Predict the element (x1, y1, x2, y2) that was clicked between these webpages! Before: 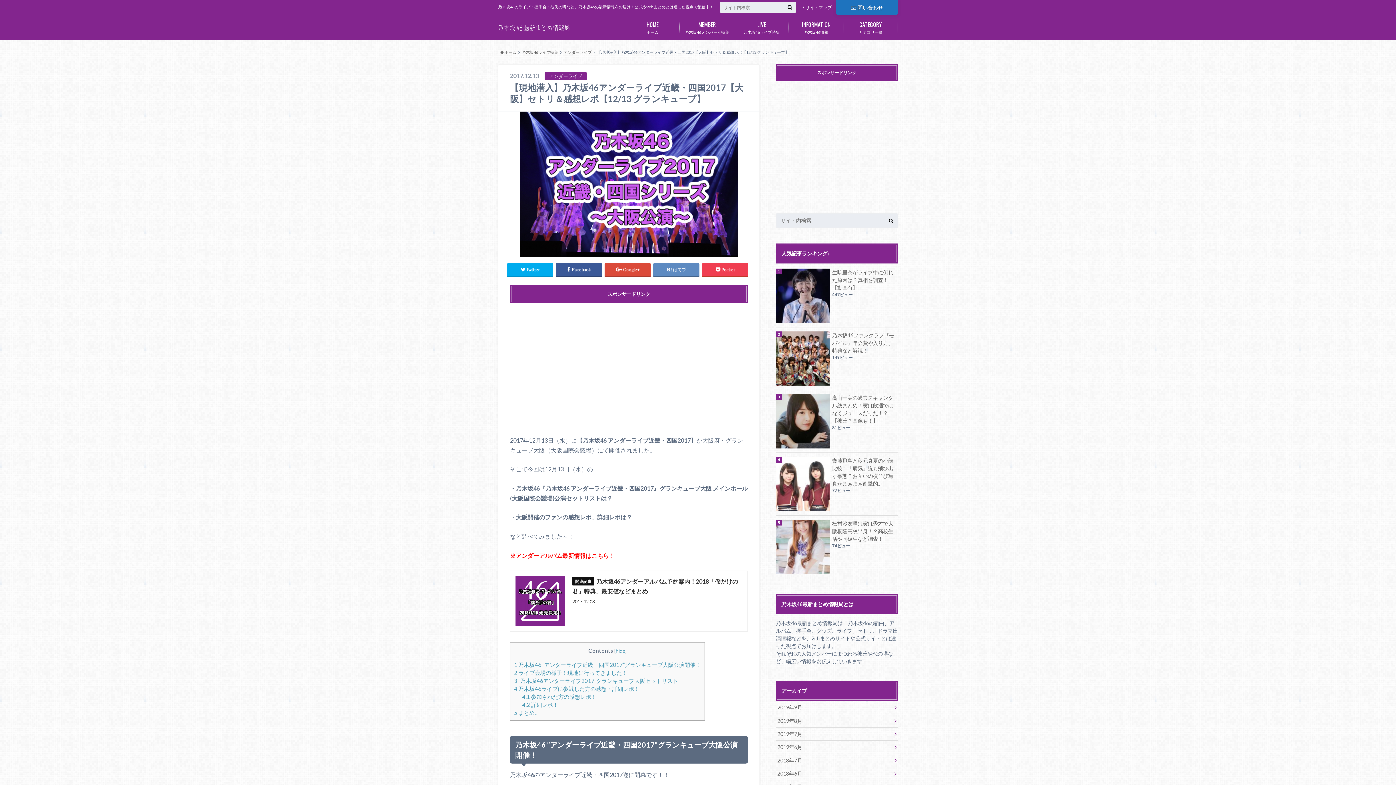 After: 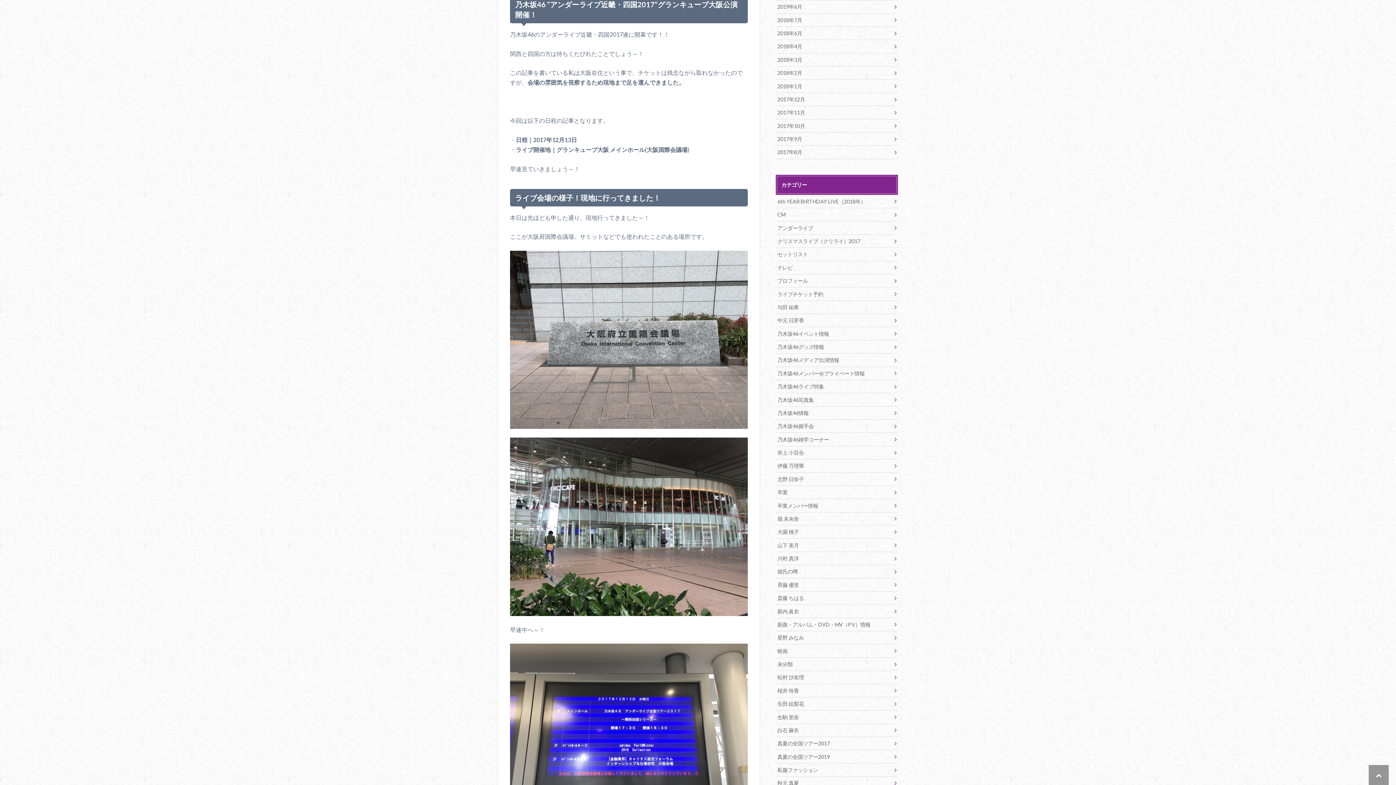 Action: bbox: (514, 661, 701, 668) label: 1 乃木坂46 ”アンダーライブ近畿・四国2017”グランキューブ大阪公演開催！